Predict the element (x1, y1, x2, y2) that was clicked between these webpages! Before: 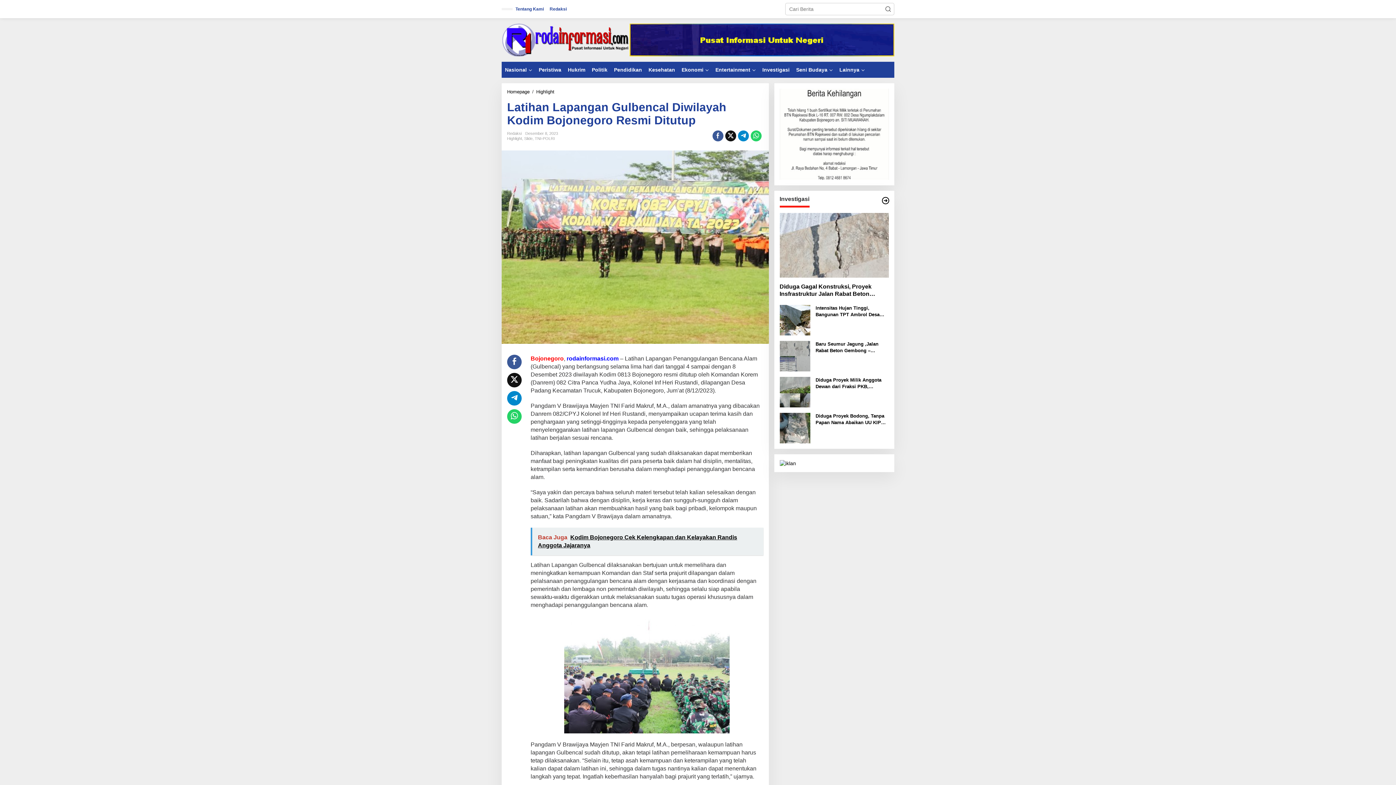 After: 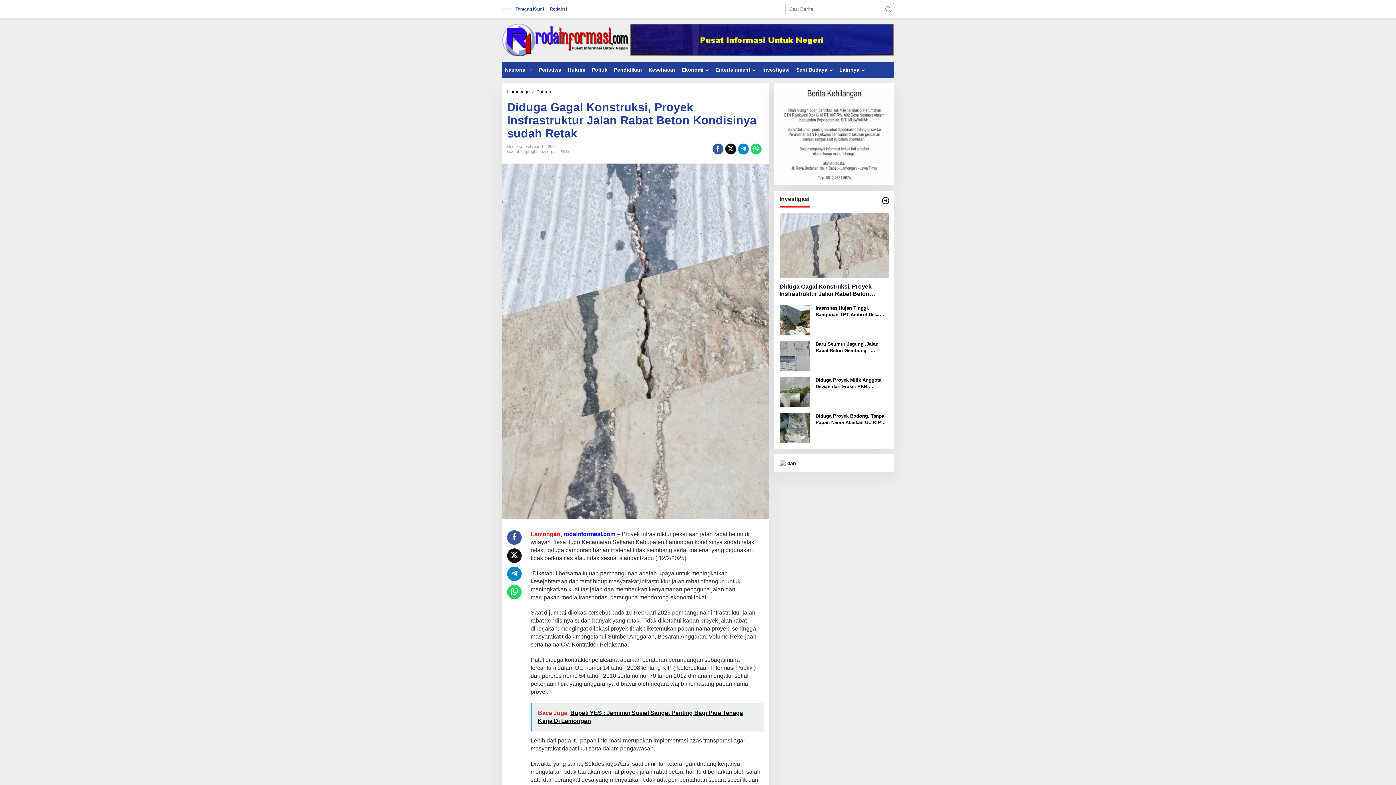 Action: bbox: (779, 213, 889, 277)